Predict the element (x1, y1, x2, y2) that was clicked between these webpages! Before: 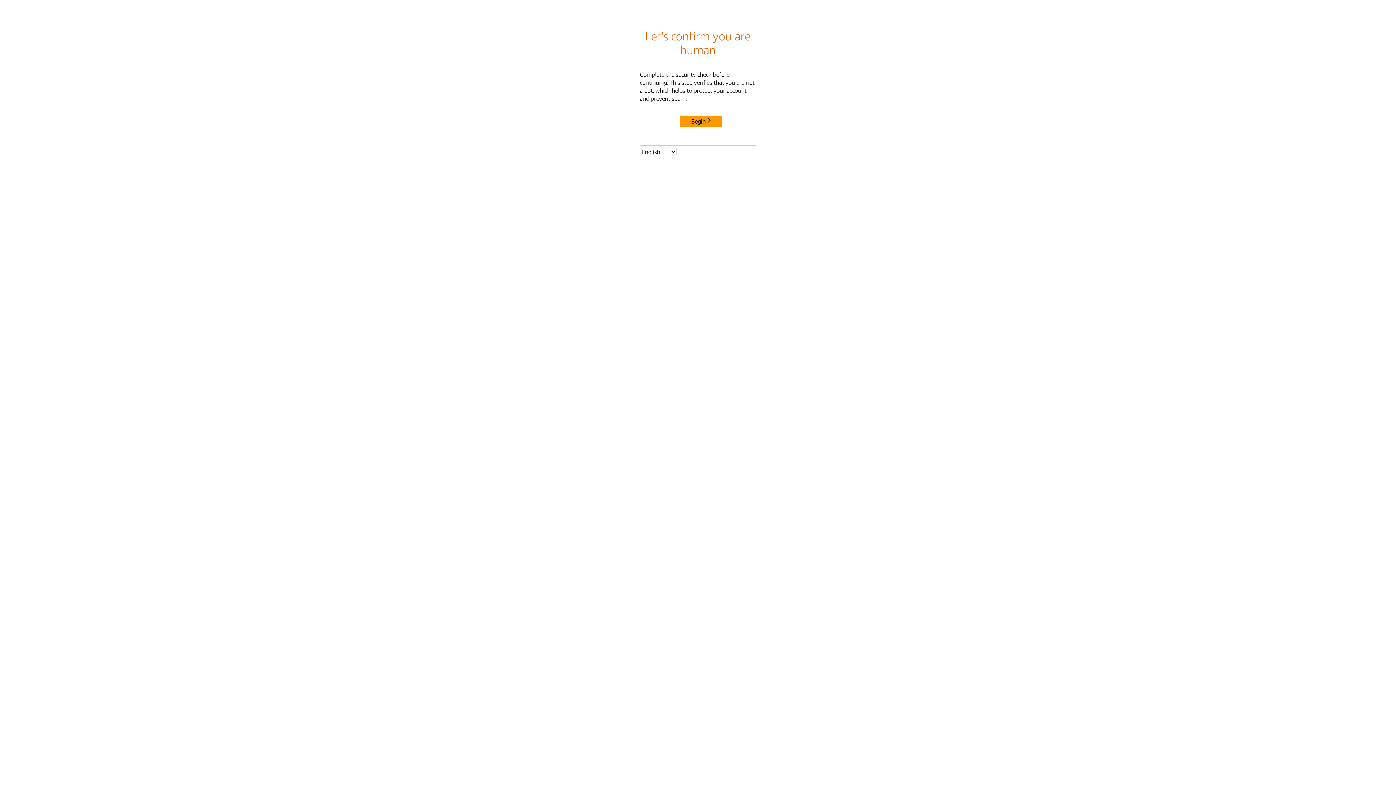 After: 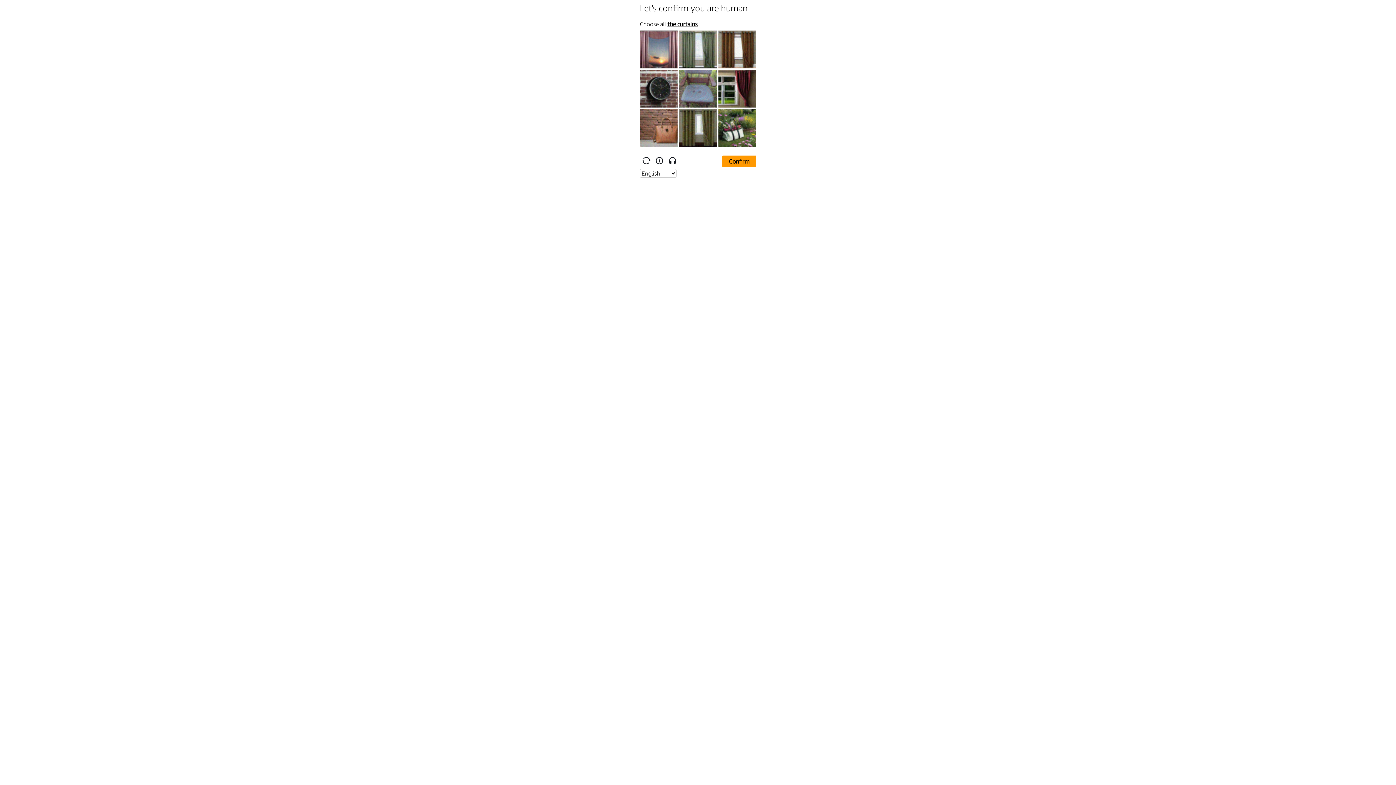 Action: label: Begin bbox: (680, 115, 722, 127)